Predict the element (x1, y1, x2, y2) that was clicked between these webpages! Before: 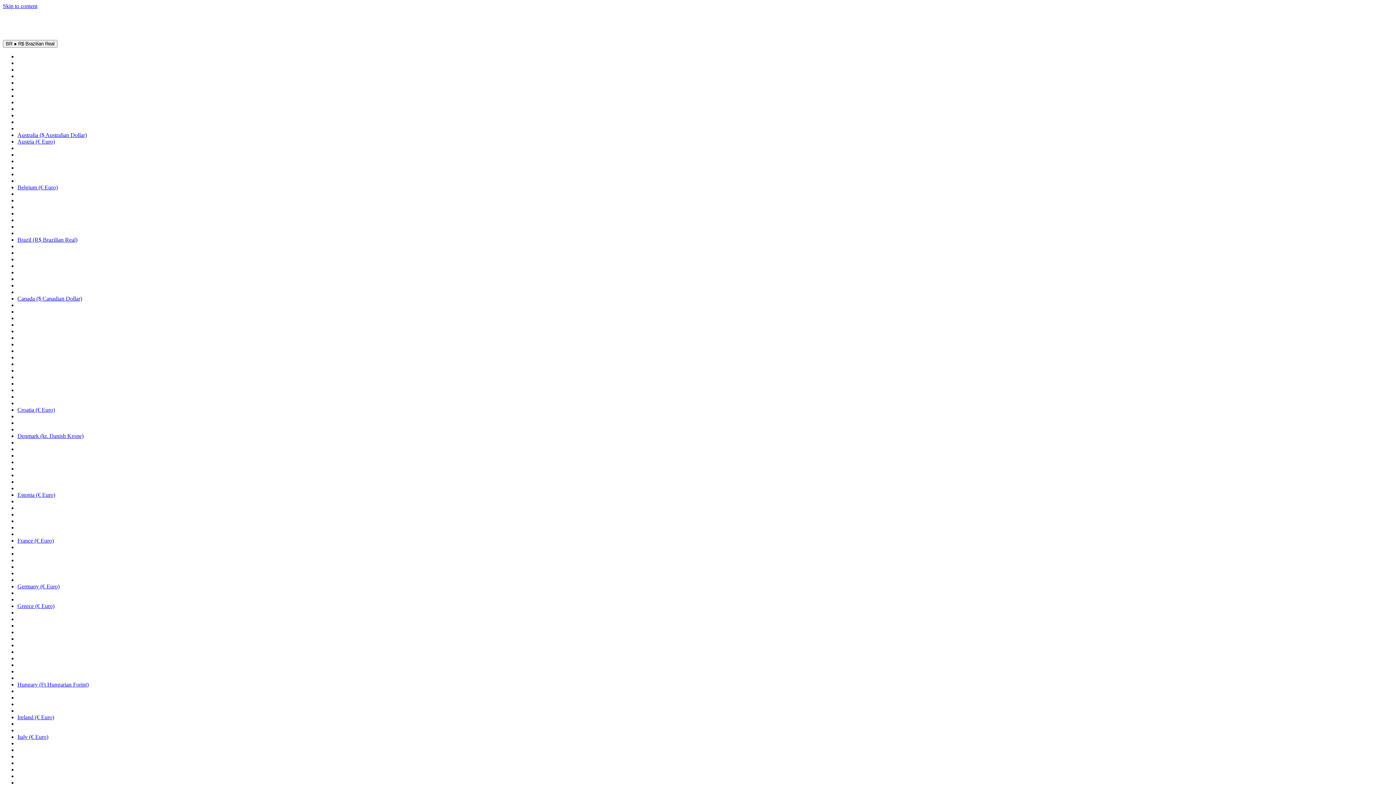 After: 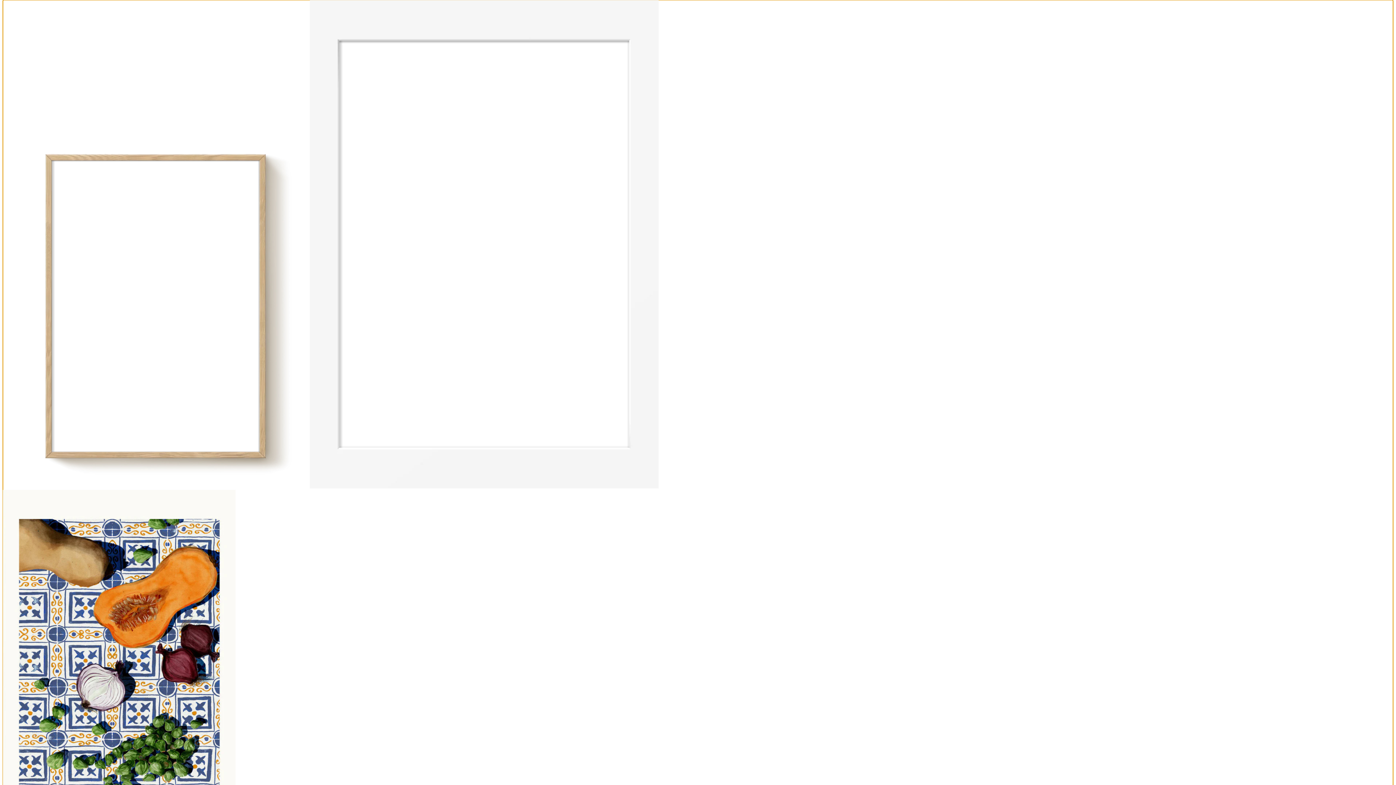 Action: bbox: (2, 2, 37, 9) label: Skip to content